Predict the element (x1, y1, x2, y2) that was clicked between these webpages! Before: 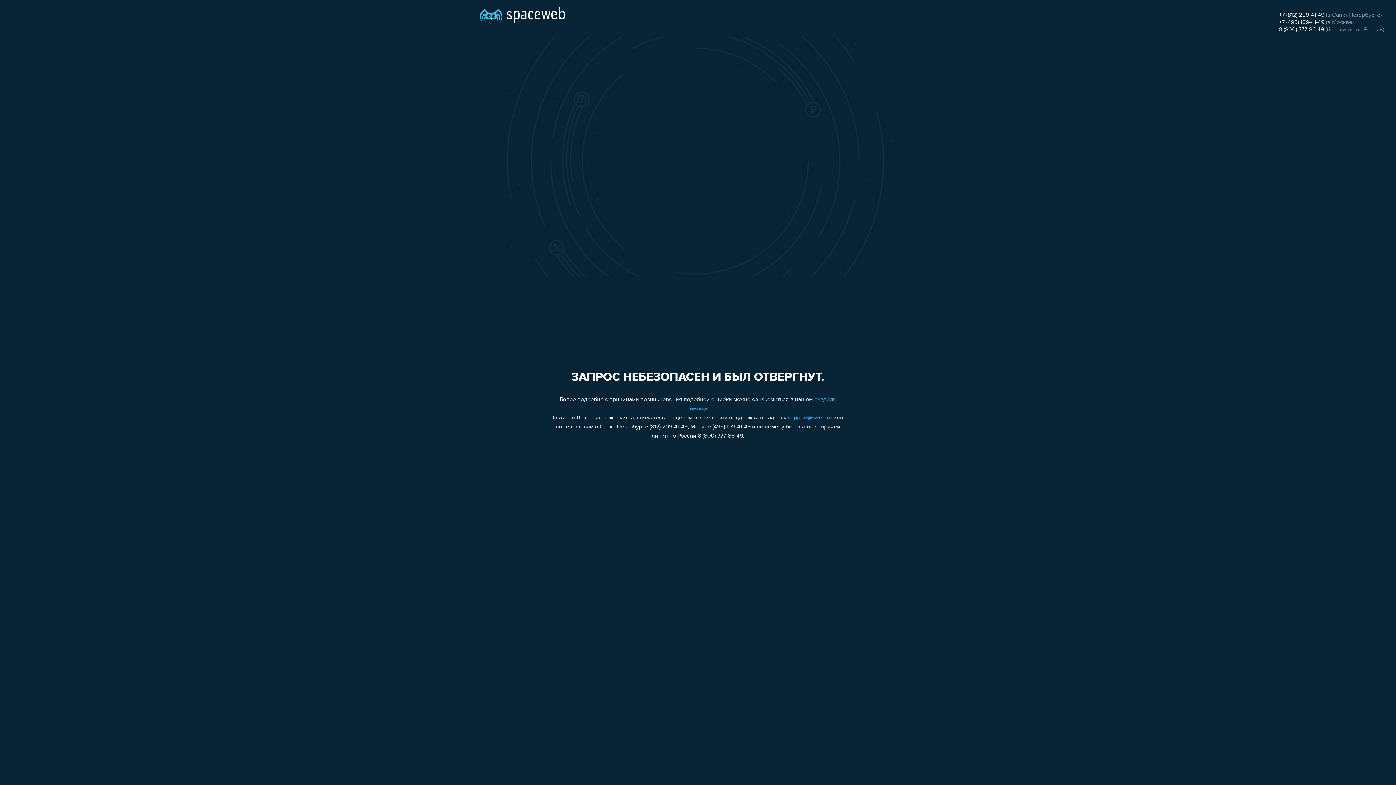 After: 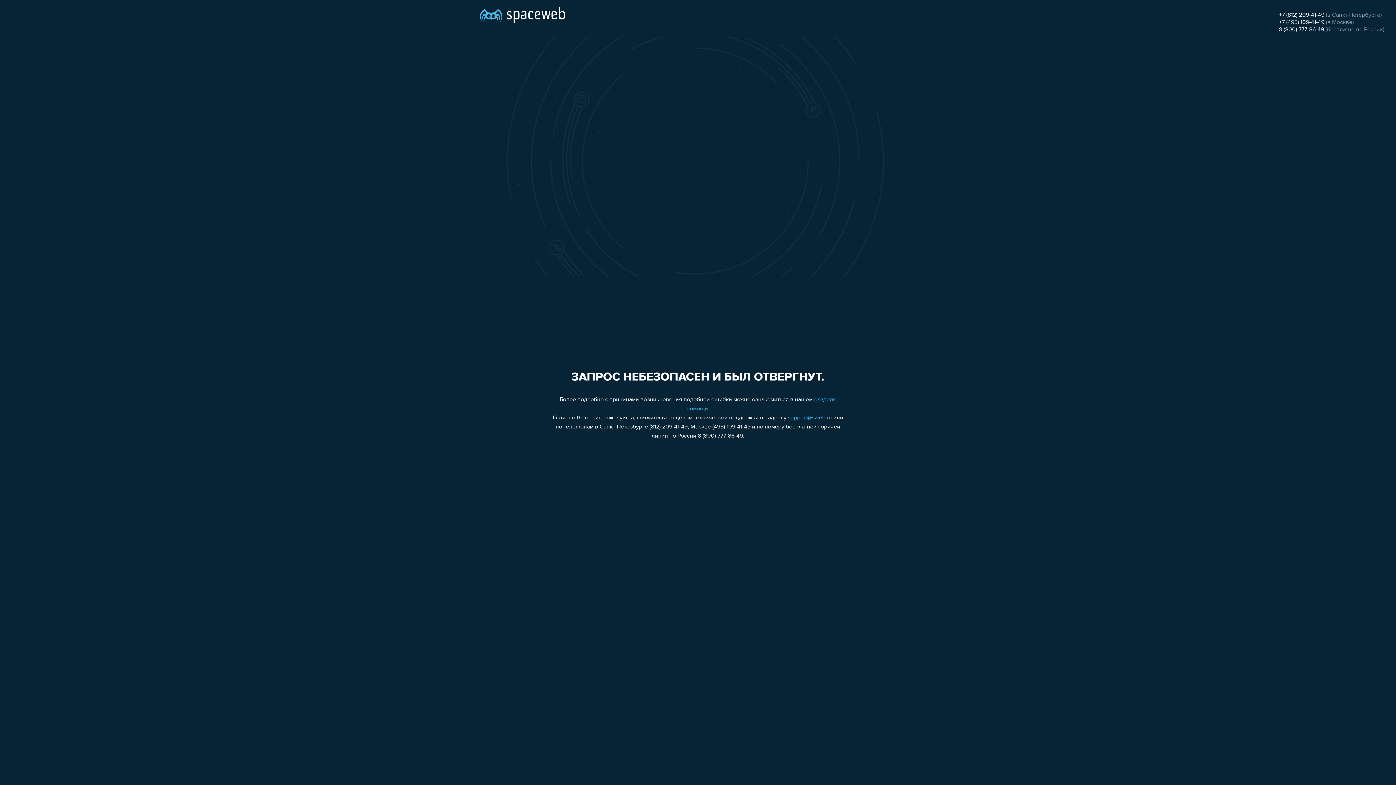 Action: label: support@sweb.ru bbox: (788, 415, 832, 421)